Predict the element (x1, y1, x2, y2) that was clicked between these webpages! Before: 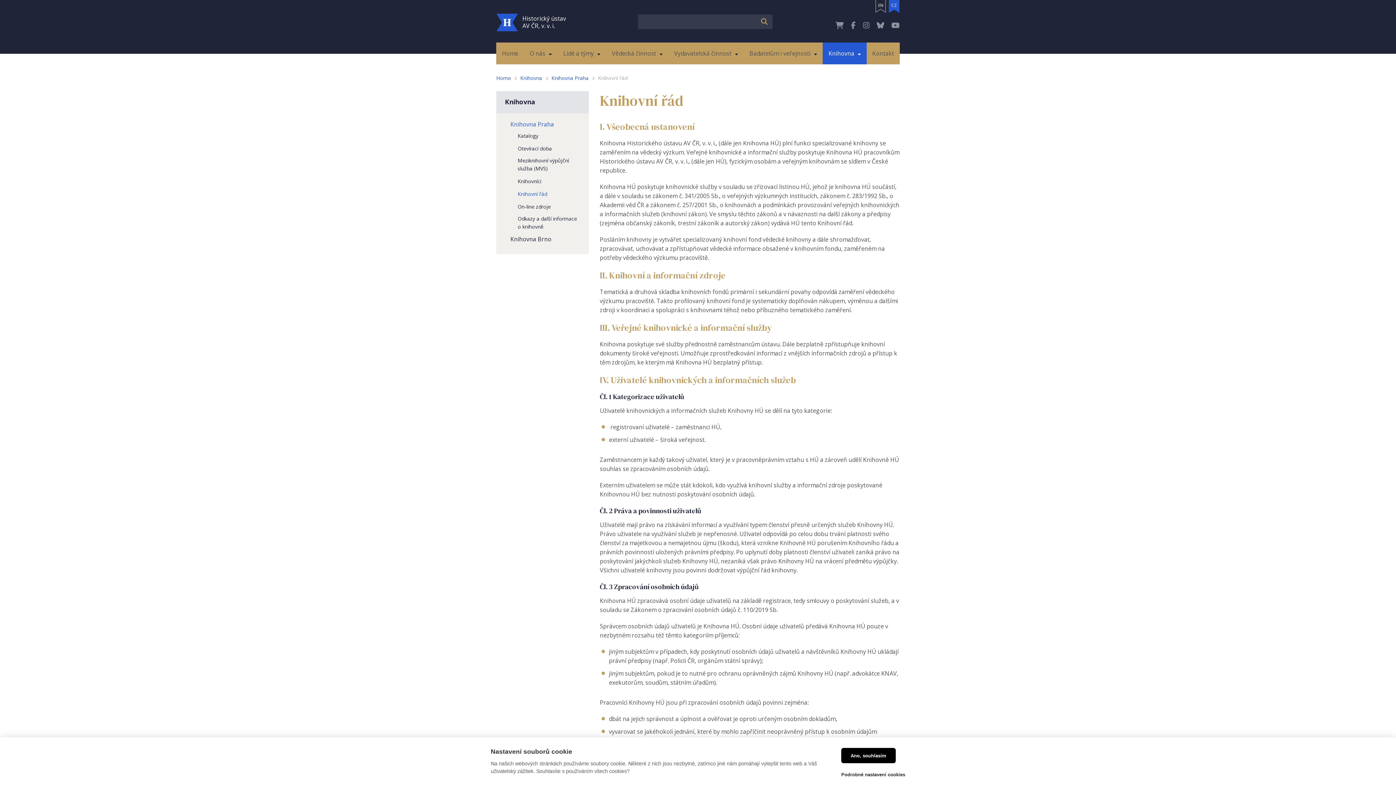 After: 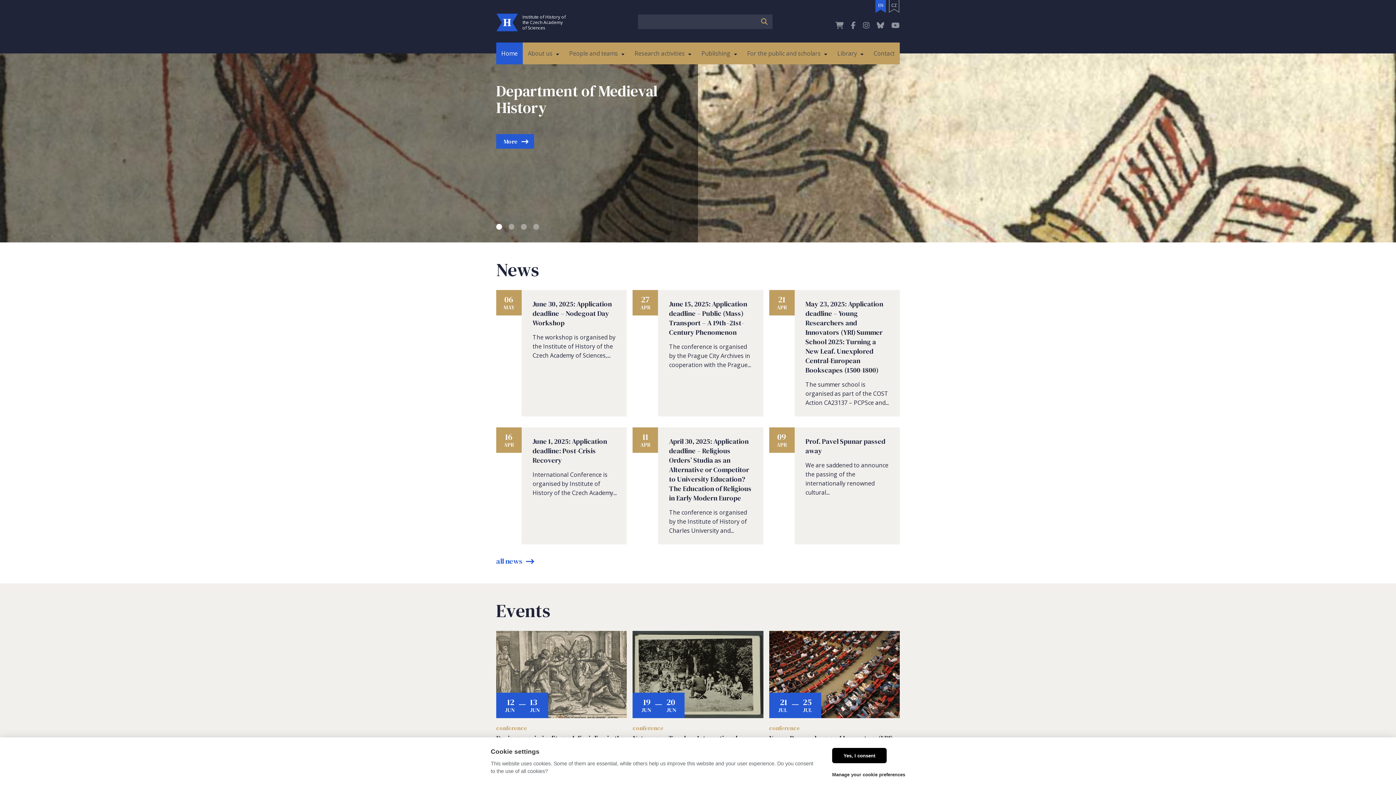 Action: bbox: (875, -1, 886, 13) label: EN